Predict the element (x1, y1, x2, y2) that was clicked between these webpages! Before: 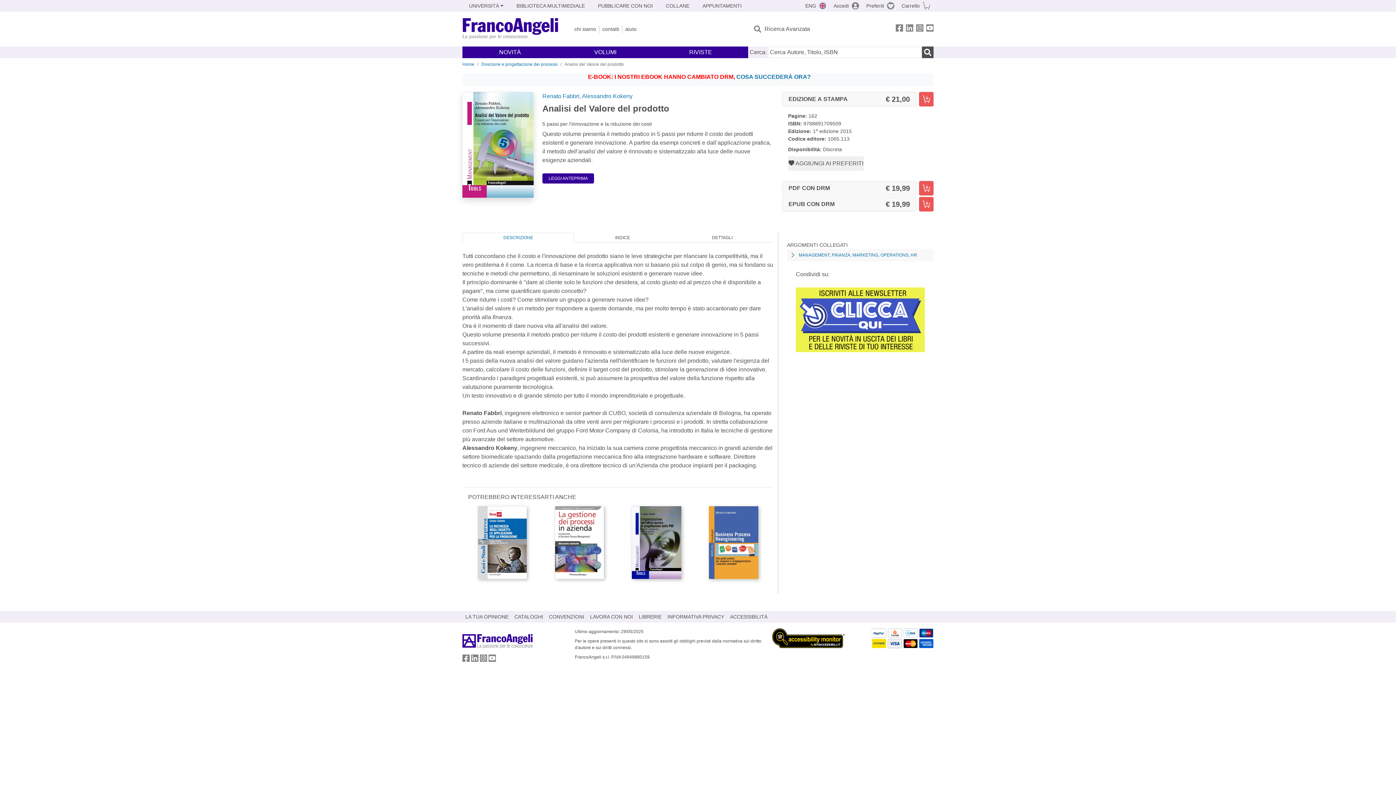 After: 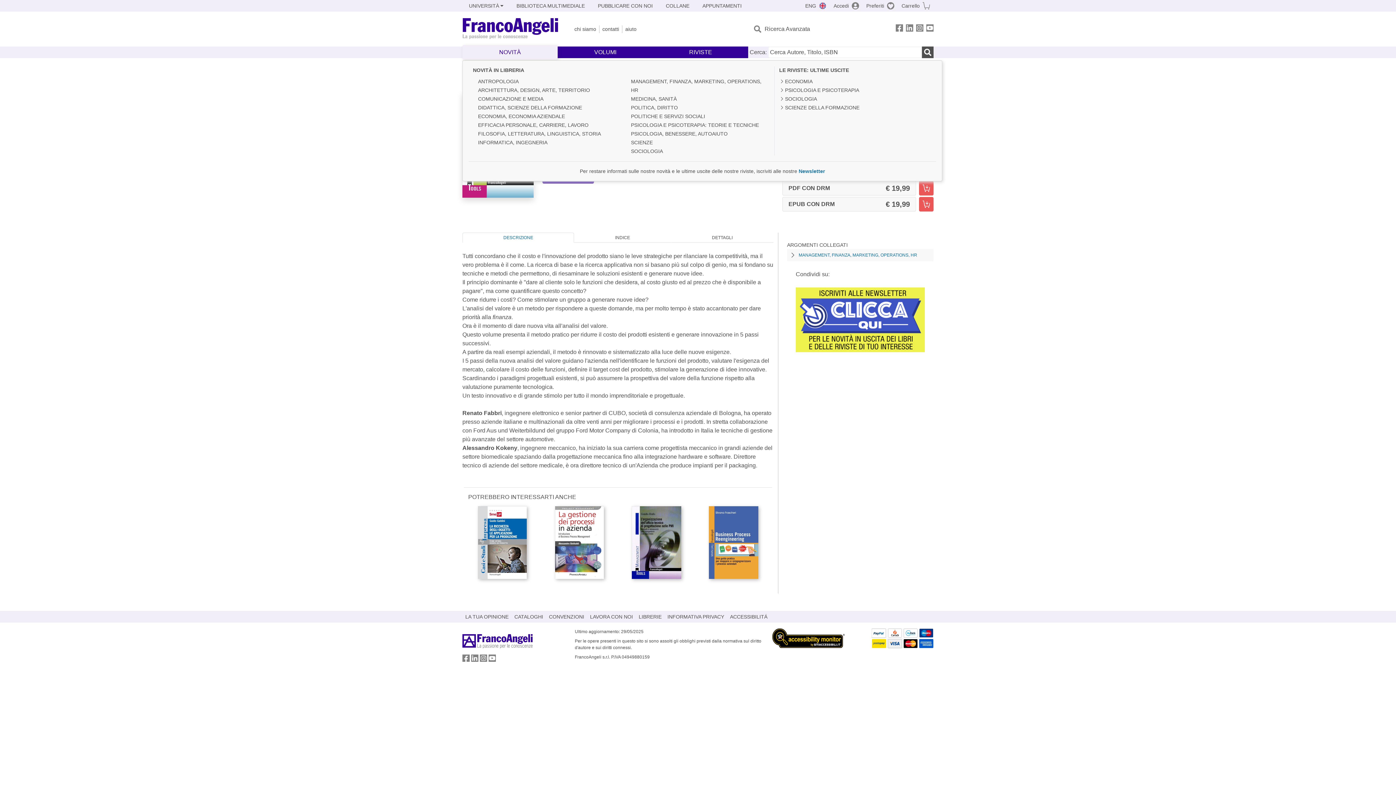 Action: bbox: (462, 45, 557, 59) label: NOVITÀ